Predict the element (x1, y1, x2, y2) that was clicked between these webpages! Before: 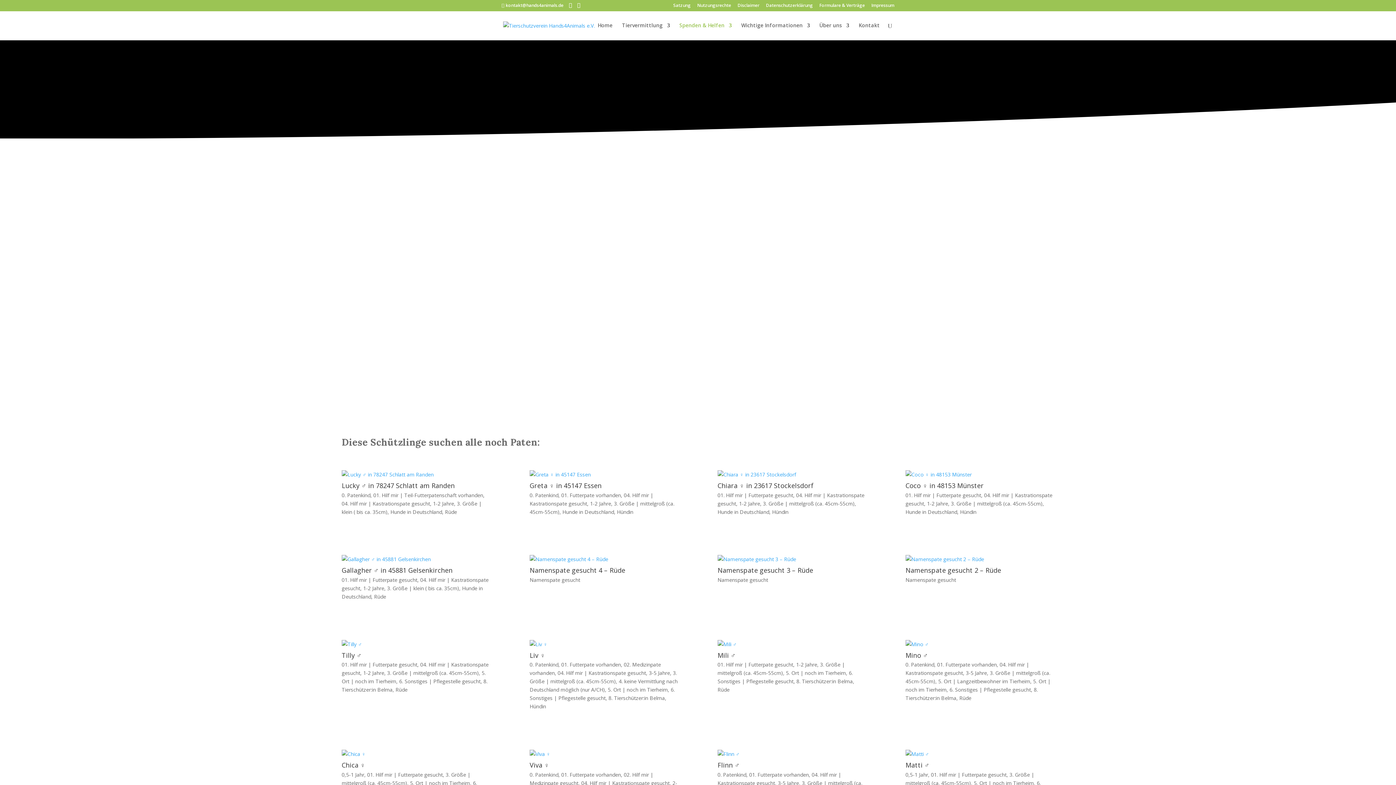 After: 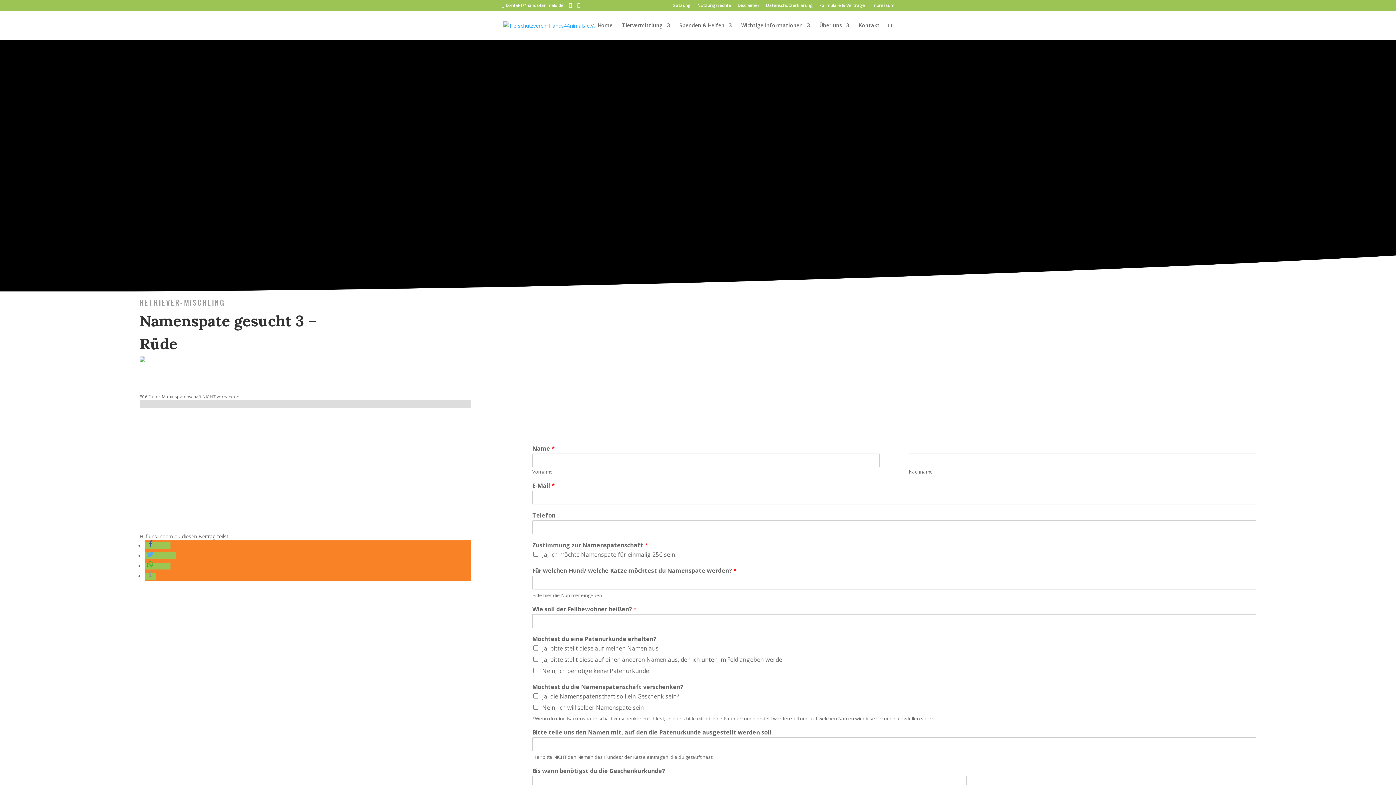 Action: bbox: (717, 566, 813, 575) label: Namenspate gesucht 3 – Rüde